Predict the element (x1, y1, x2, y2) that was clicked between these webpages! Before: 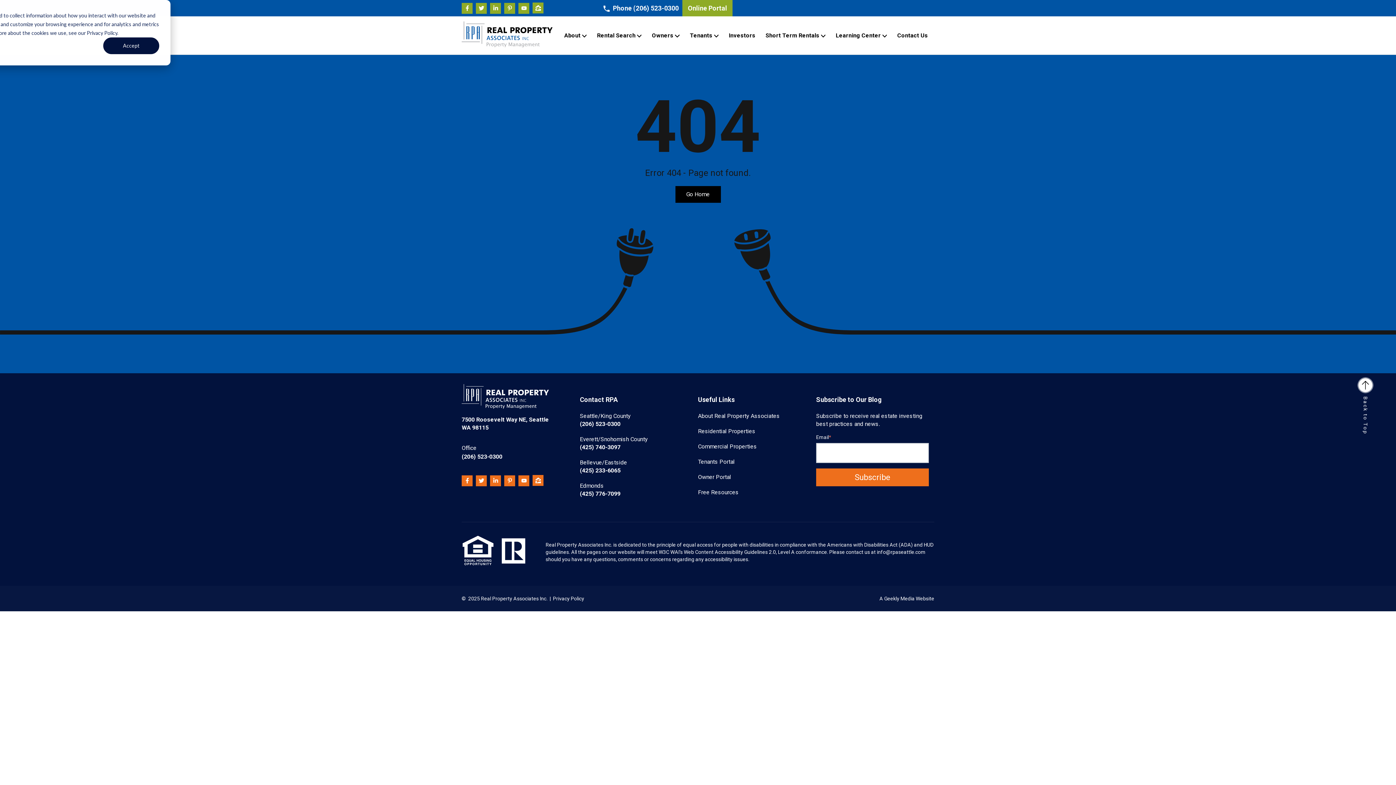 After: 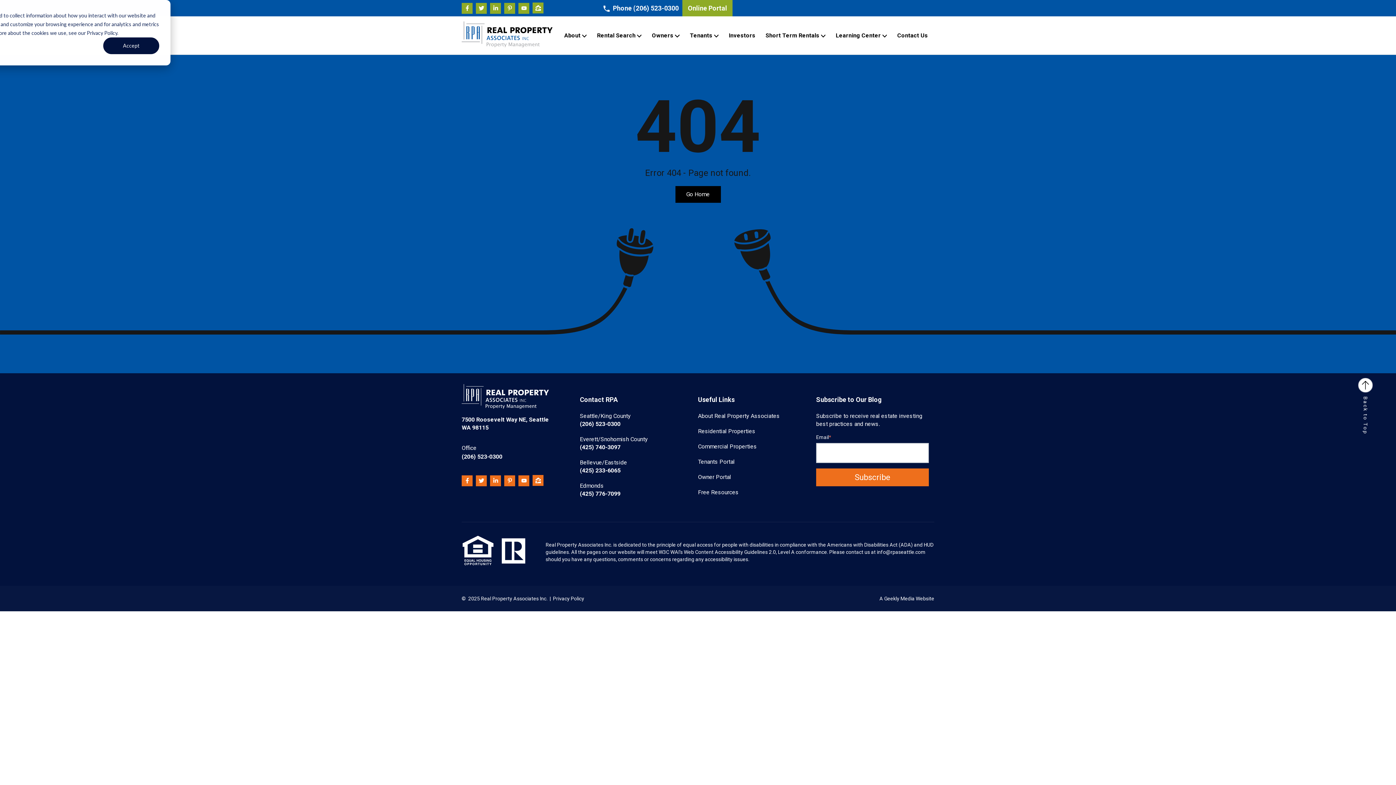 Action: bbox: (603, 4, 678, 11) label:  Phone (206) 523-0300